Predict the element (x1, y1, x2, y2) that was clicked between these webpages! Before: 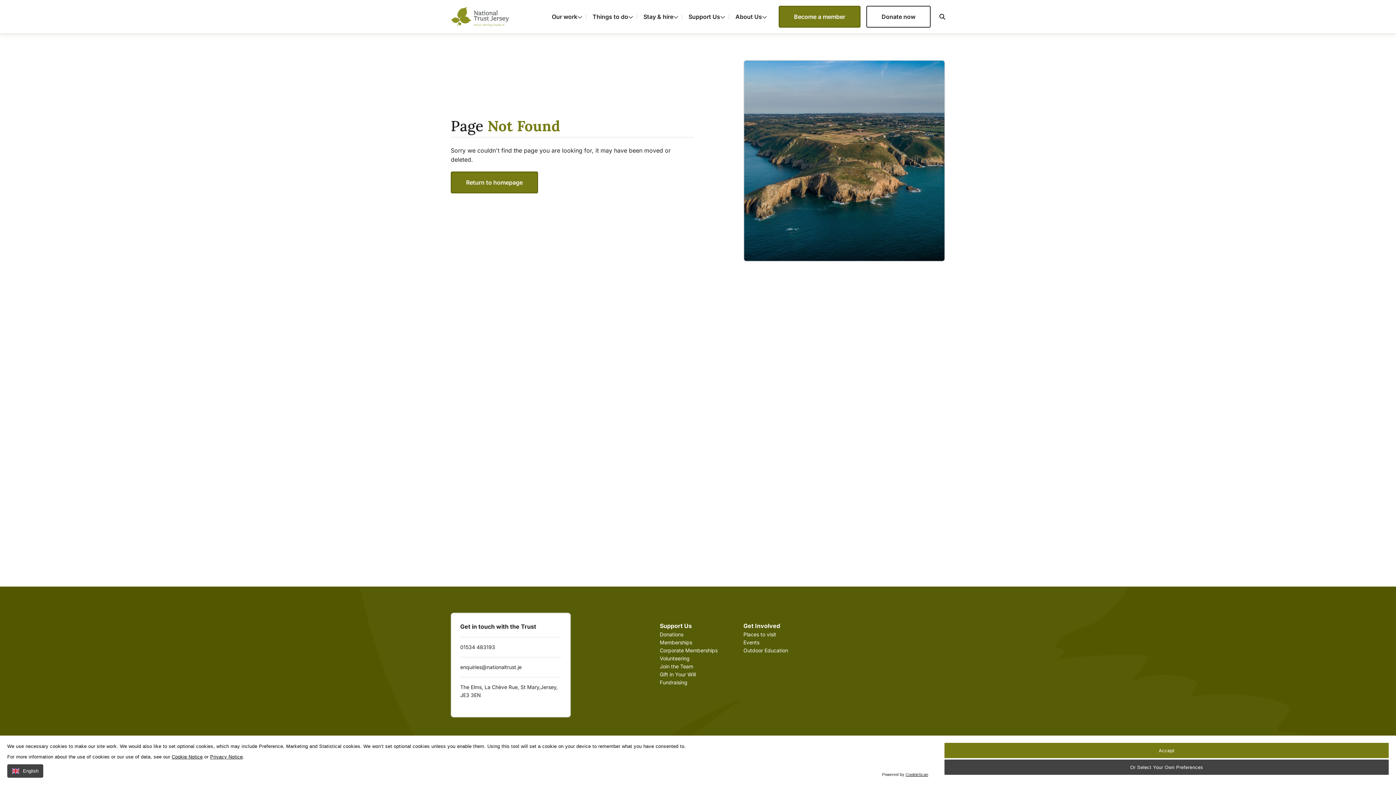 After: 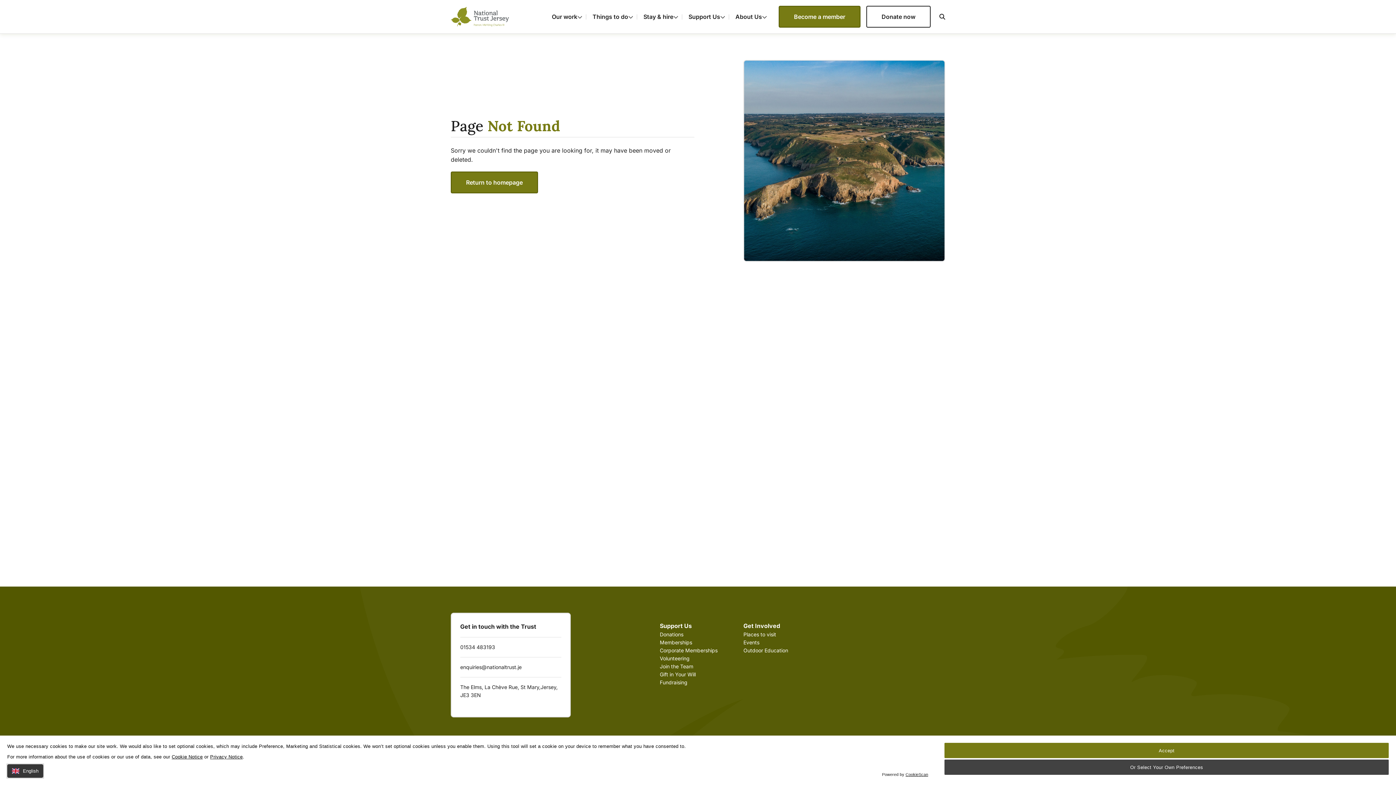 Action: label: English bbox: (7, 764, 43, 778)